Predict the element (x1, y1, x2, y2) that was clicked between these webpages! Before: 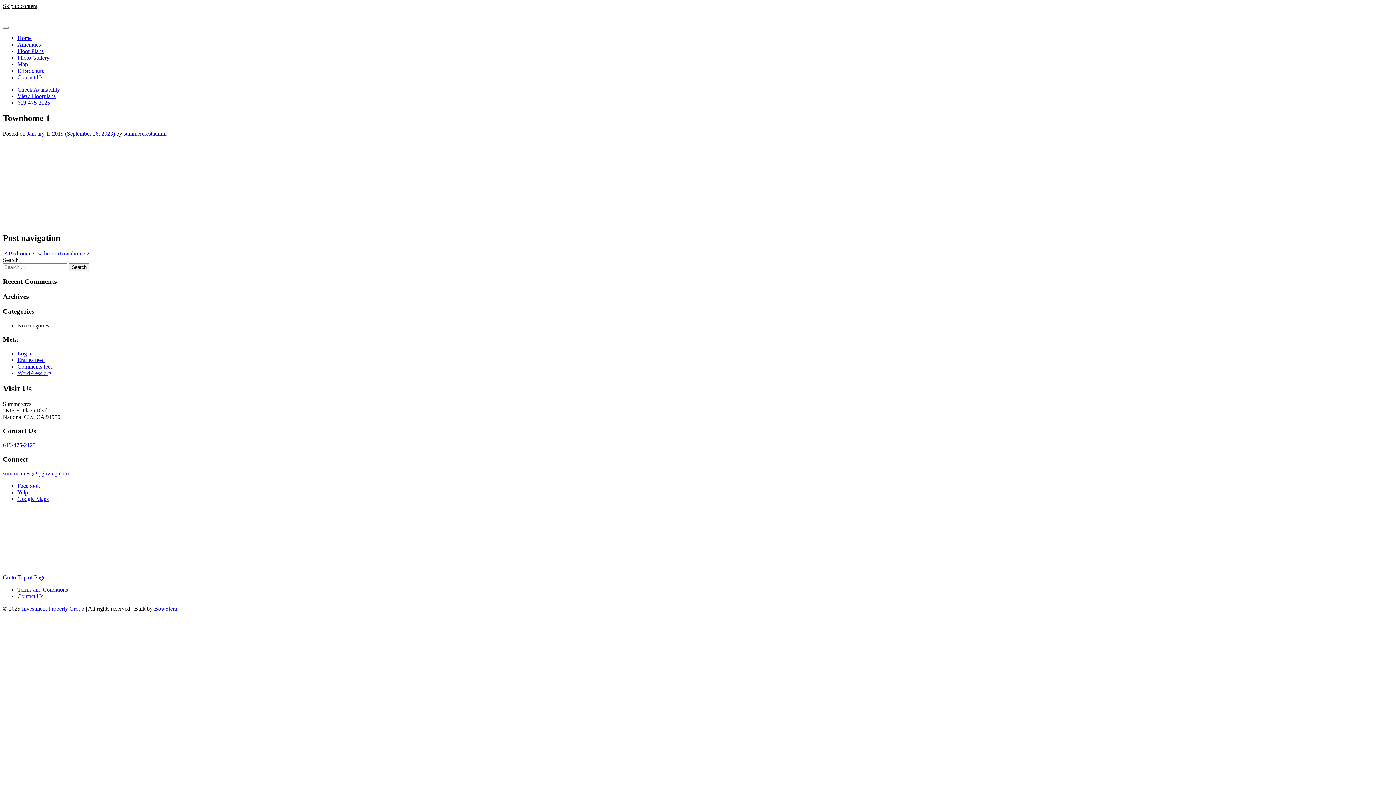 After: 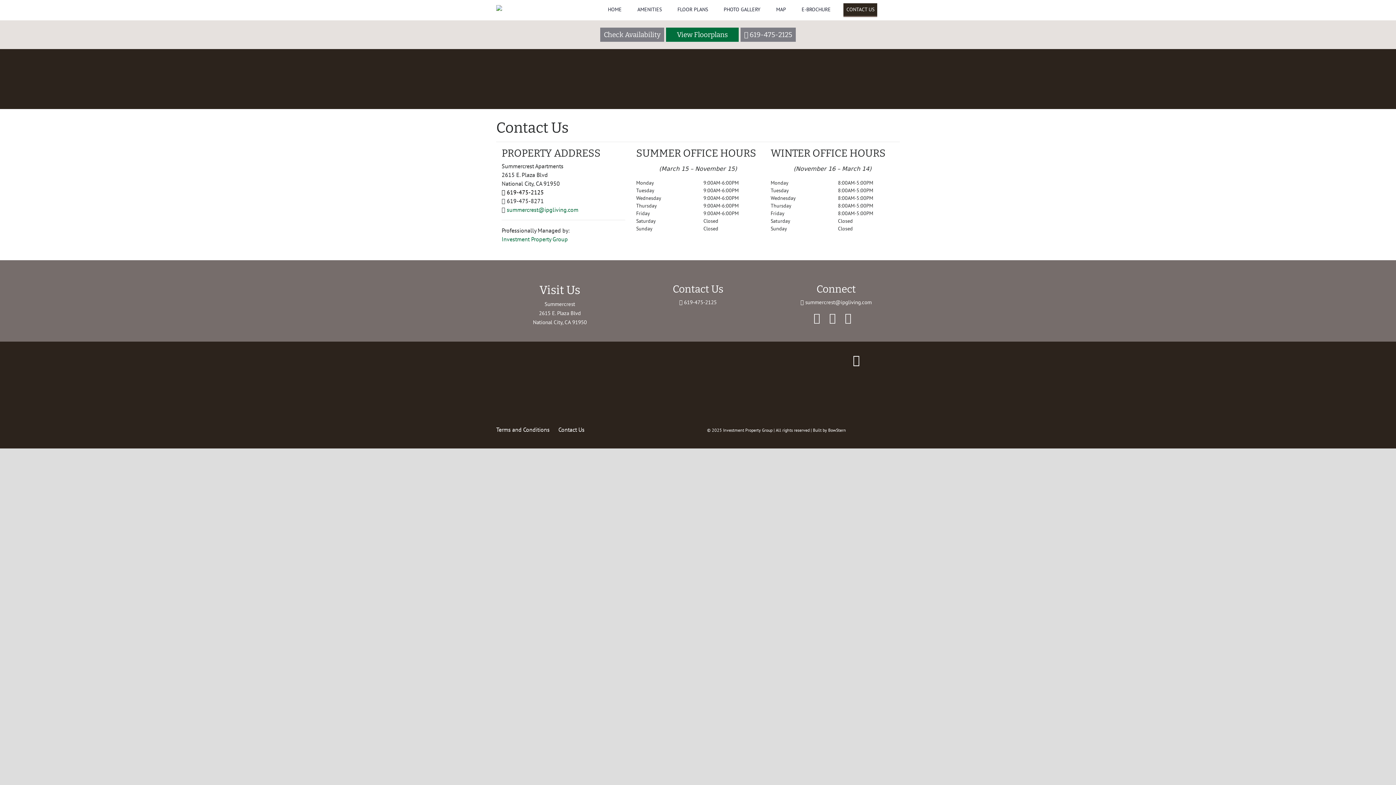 Action: bbox: (17, 74, 43, 80) label: Contact Us